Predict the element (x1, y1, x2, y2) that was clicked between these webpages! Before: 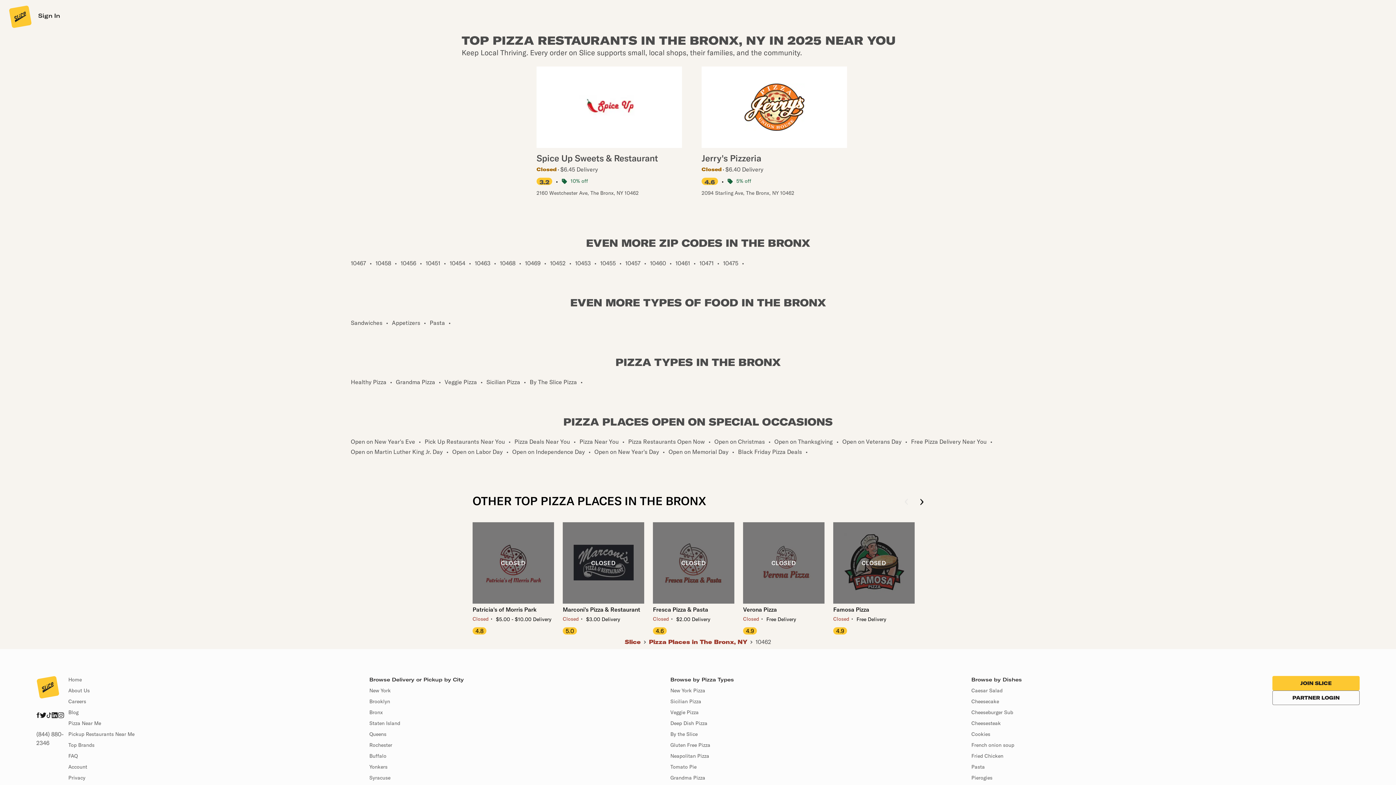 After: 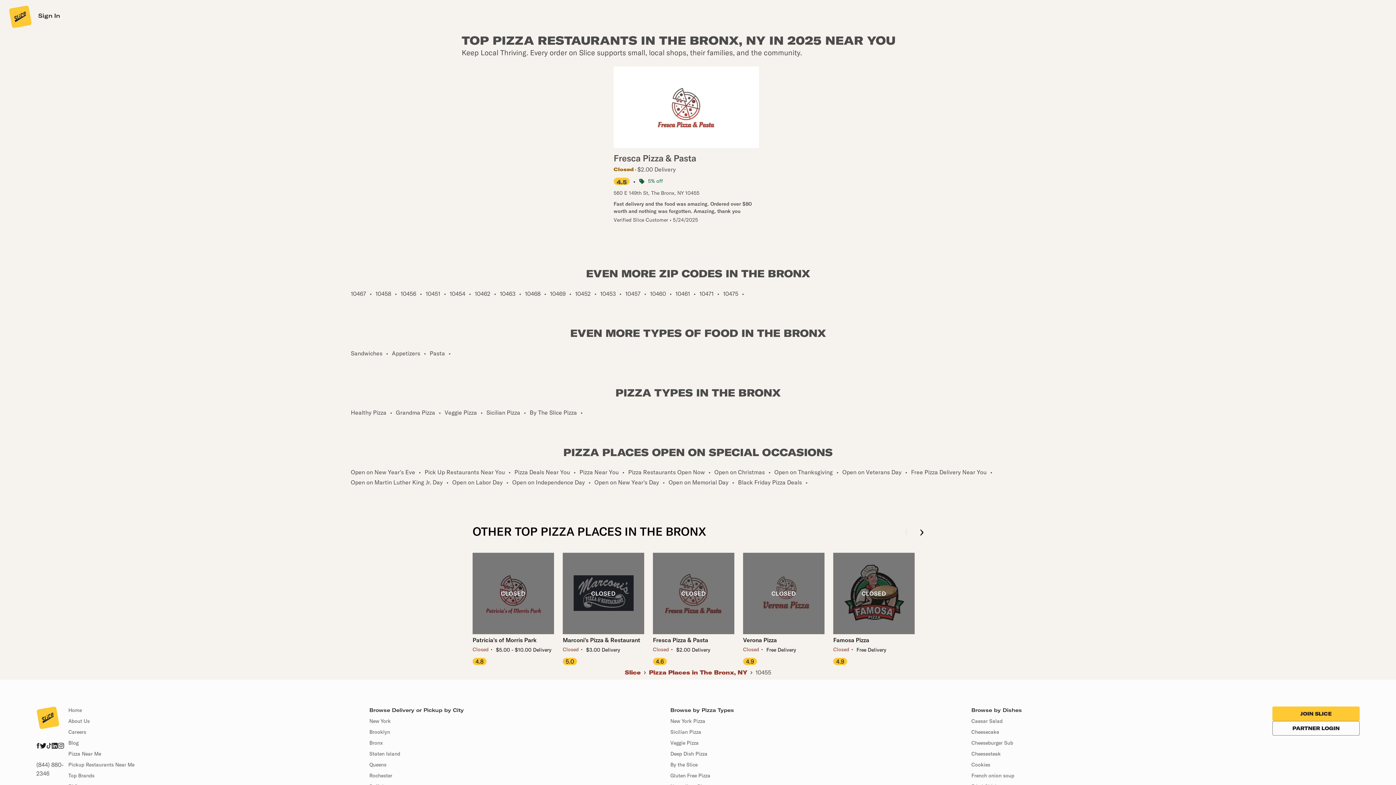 Action: bbox: (598, 259, 617, 266) label: 10455